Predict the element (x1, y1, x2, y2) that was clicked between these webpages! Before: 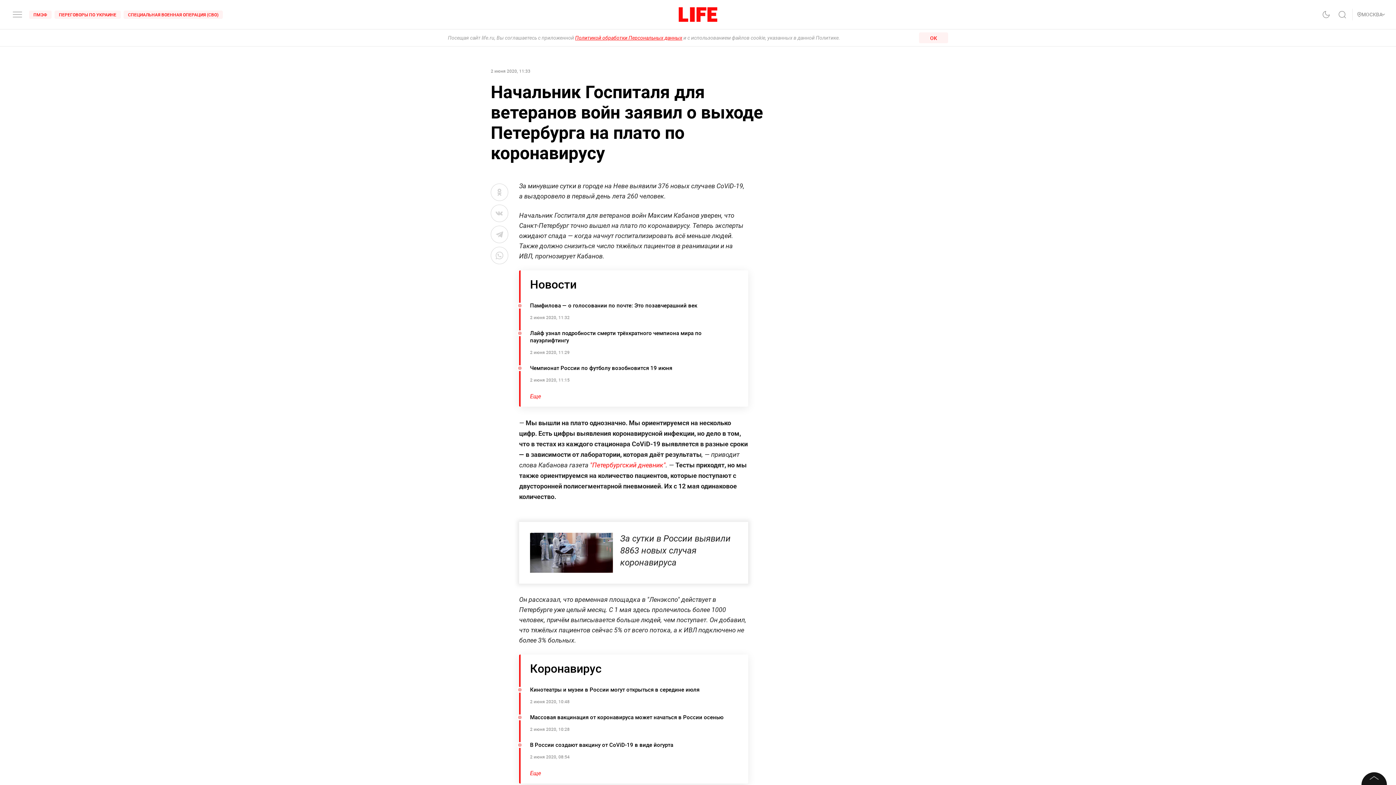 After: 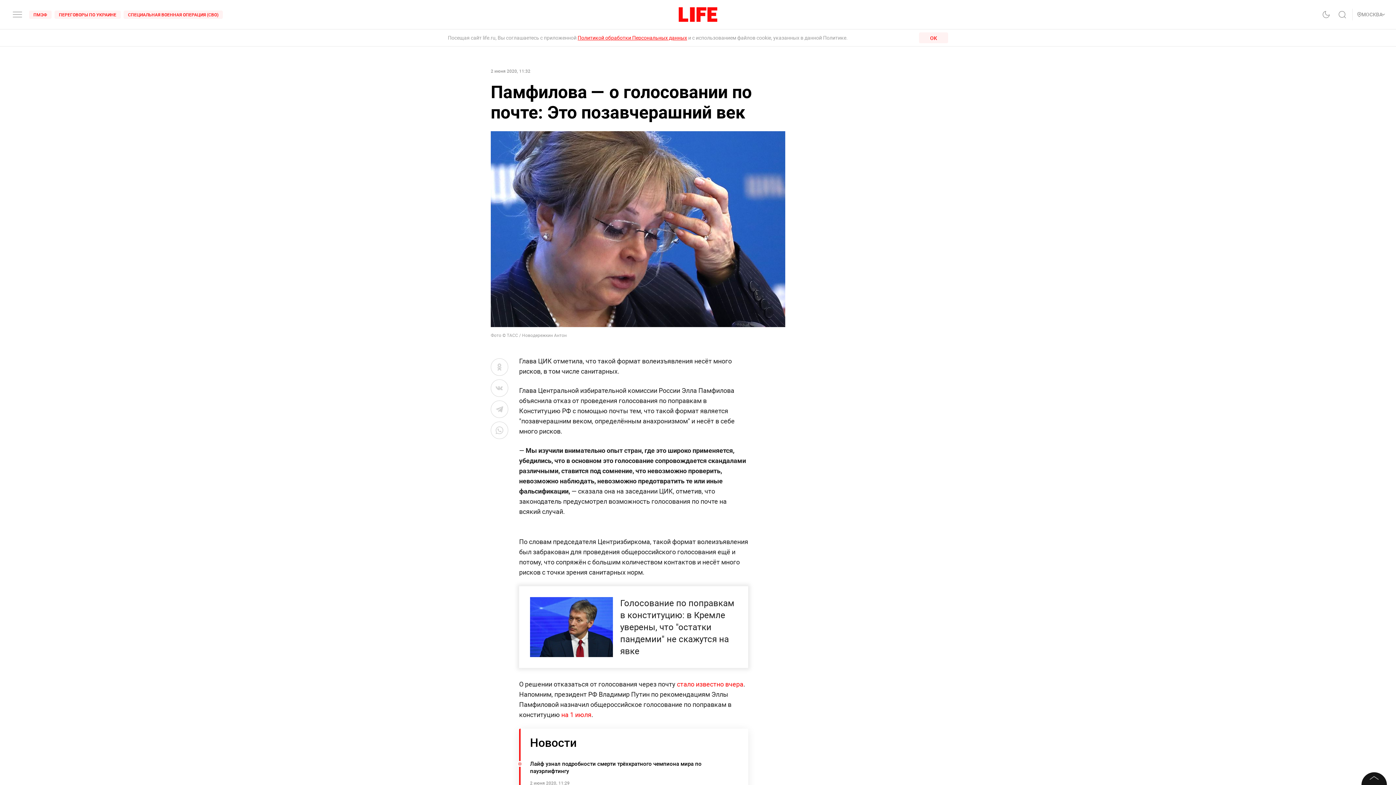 Action: bbox: (519, 300, 748, 322) label: Памфилова — о голосовании по почте: Это позавчерашний век

2 июня 2020, 11:32